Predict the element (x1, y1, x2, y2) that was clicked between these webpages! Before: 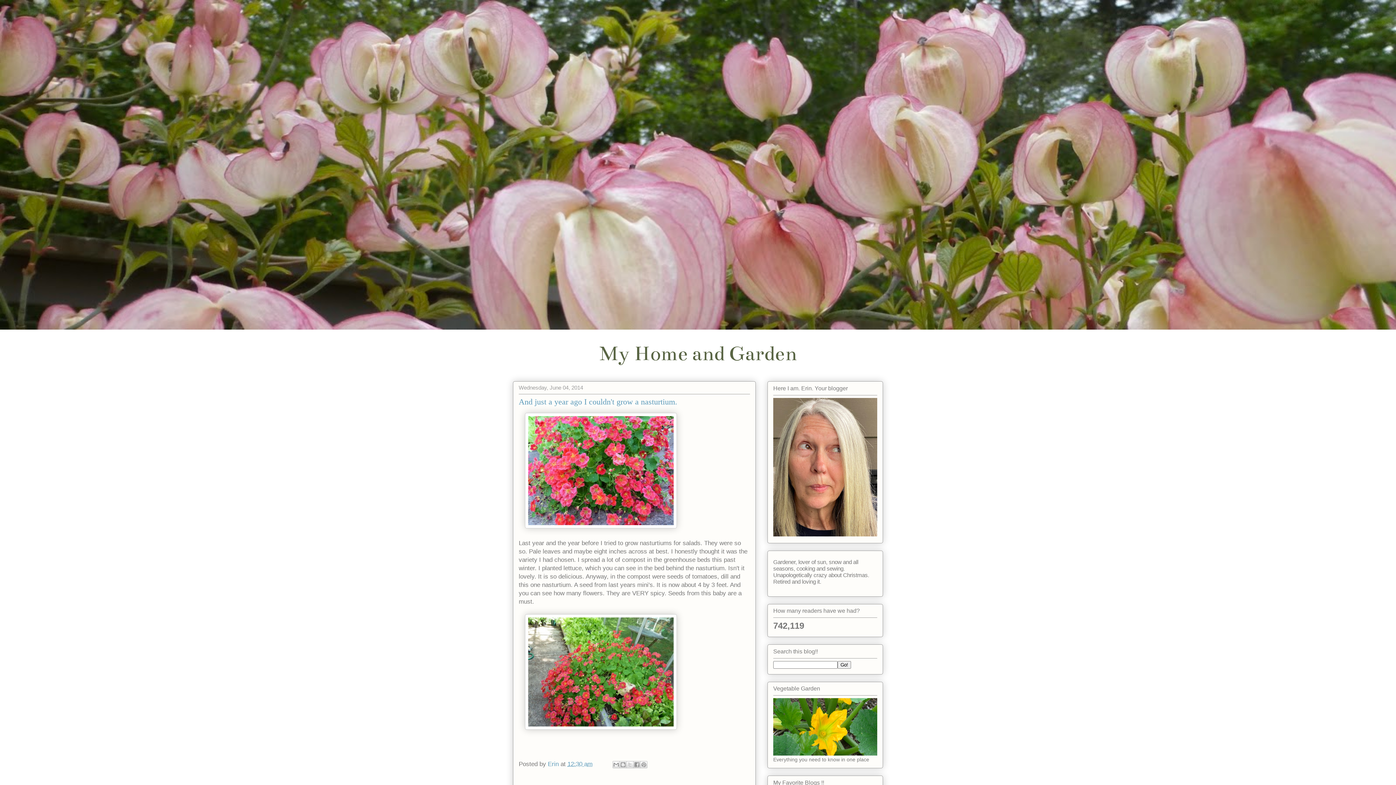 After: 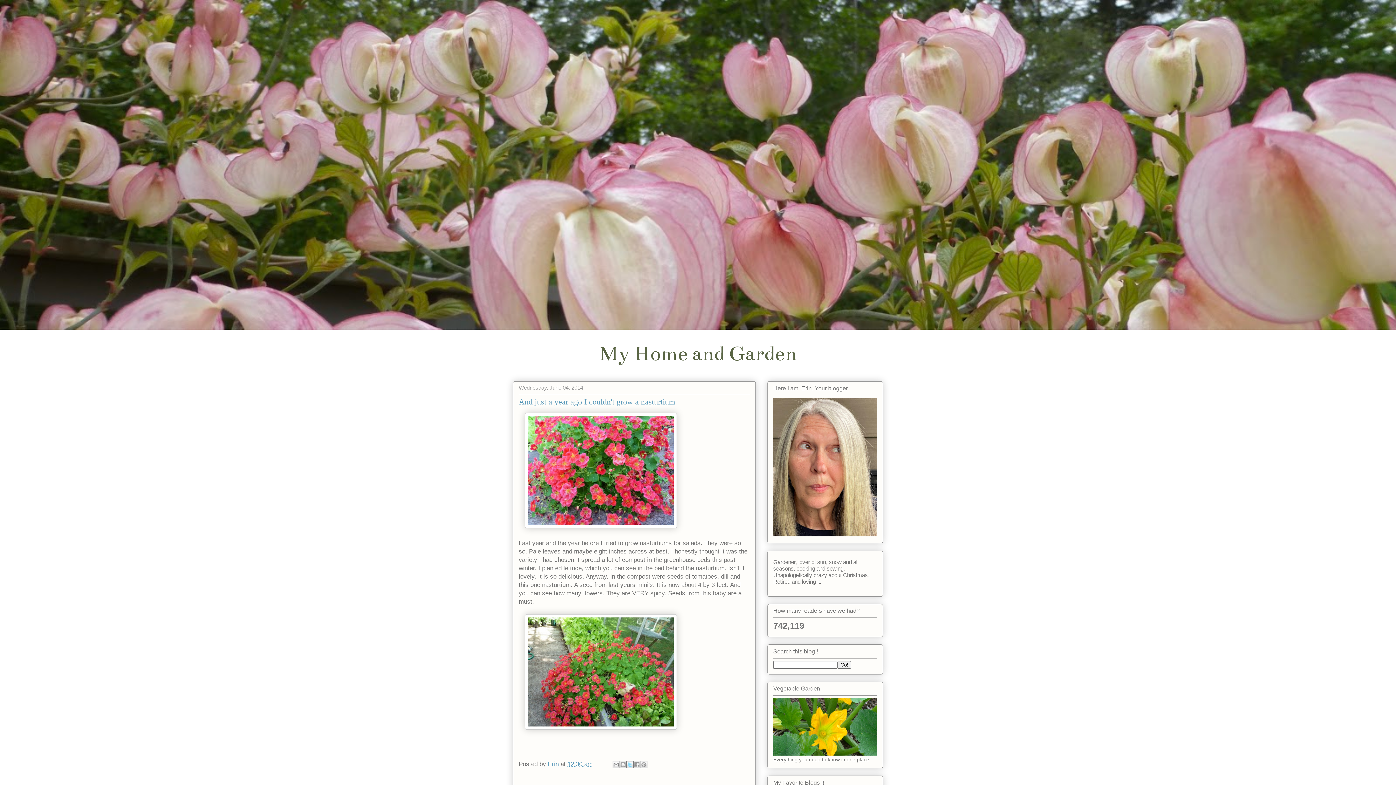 Action: bbox: (626, 761, 633, 768) label: Share to X